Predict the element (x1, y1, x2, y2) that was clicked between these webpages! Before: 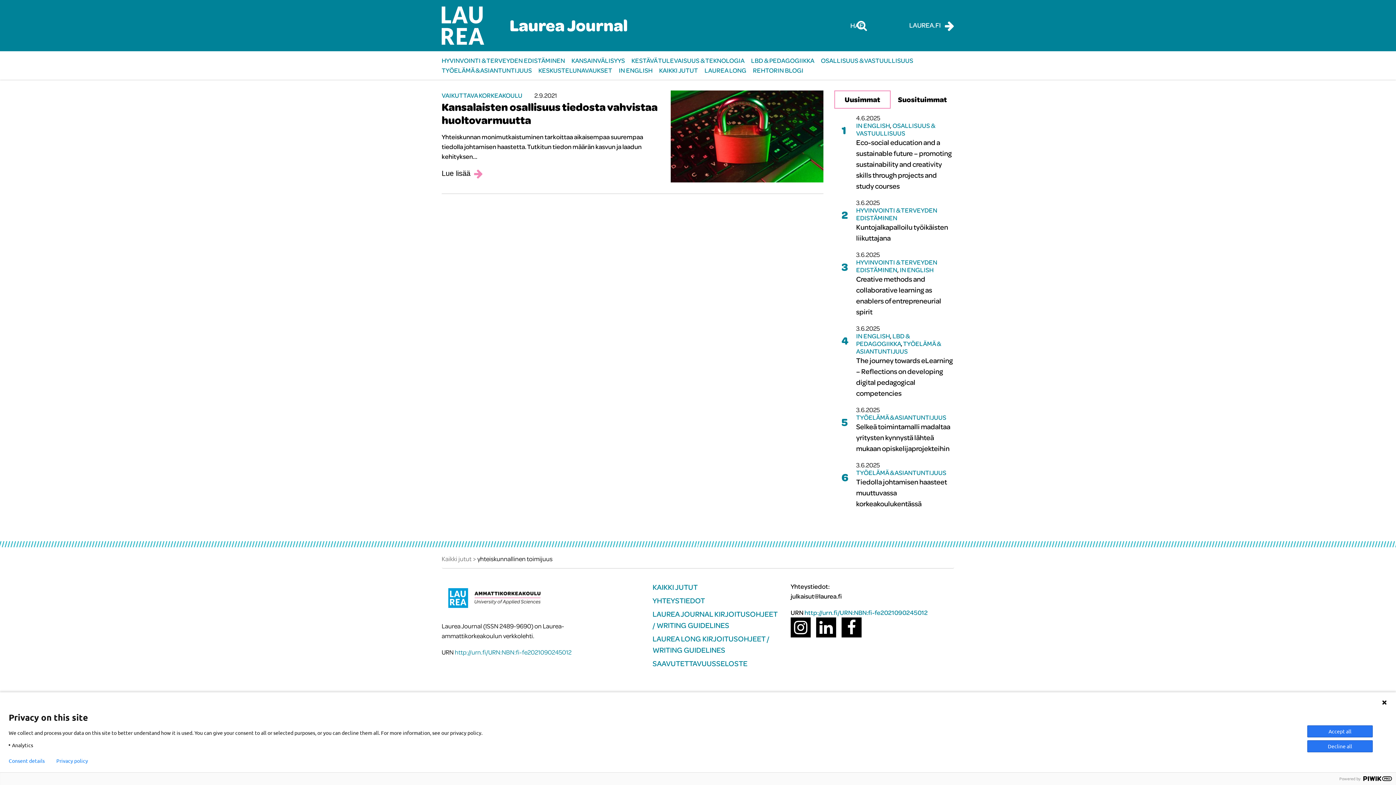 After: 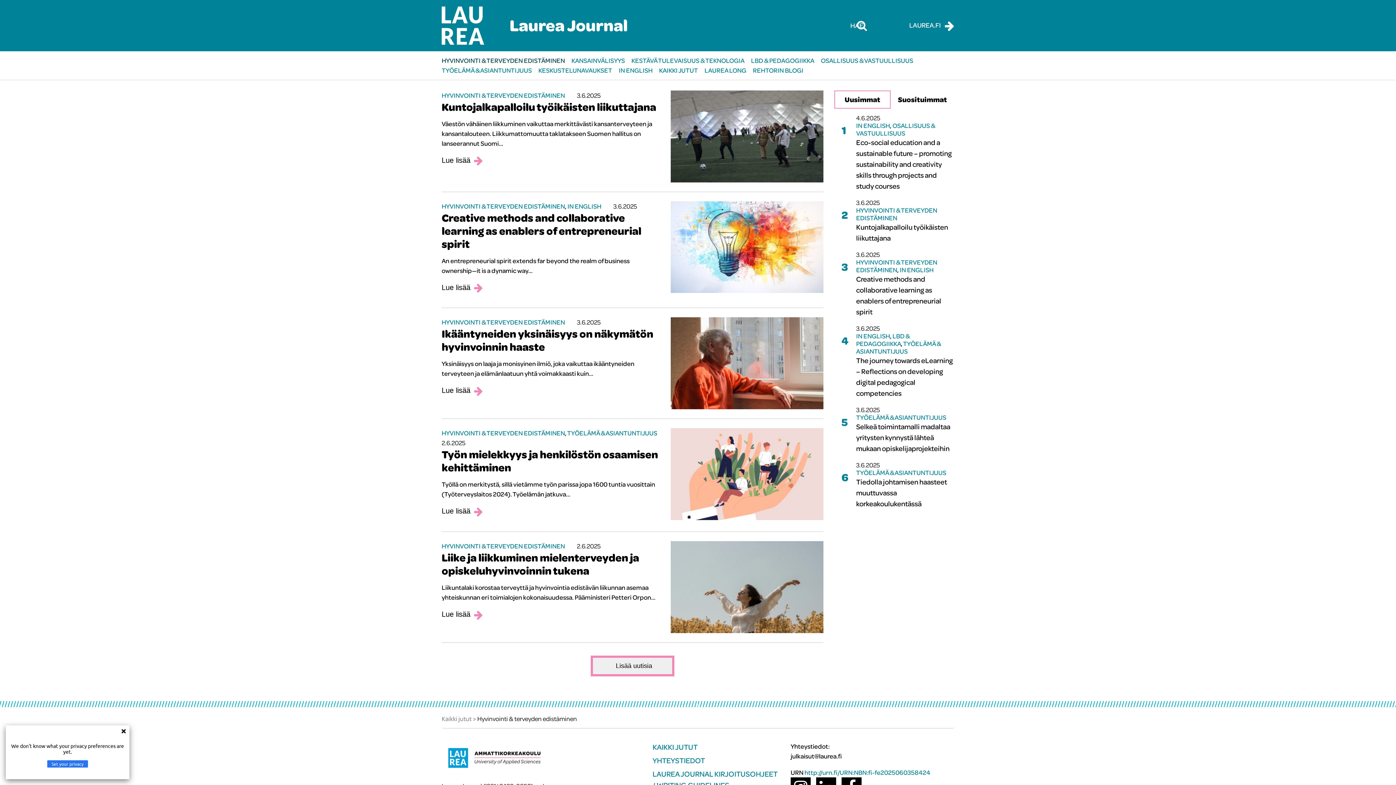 Action: label: HYVINVOINTI & TERVEYDEN EDISTÄMINEN bbox: (441, 55, 565, 65)